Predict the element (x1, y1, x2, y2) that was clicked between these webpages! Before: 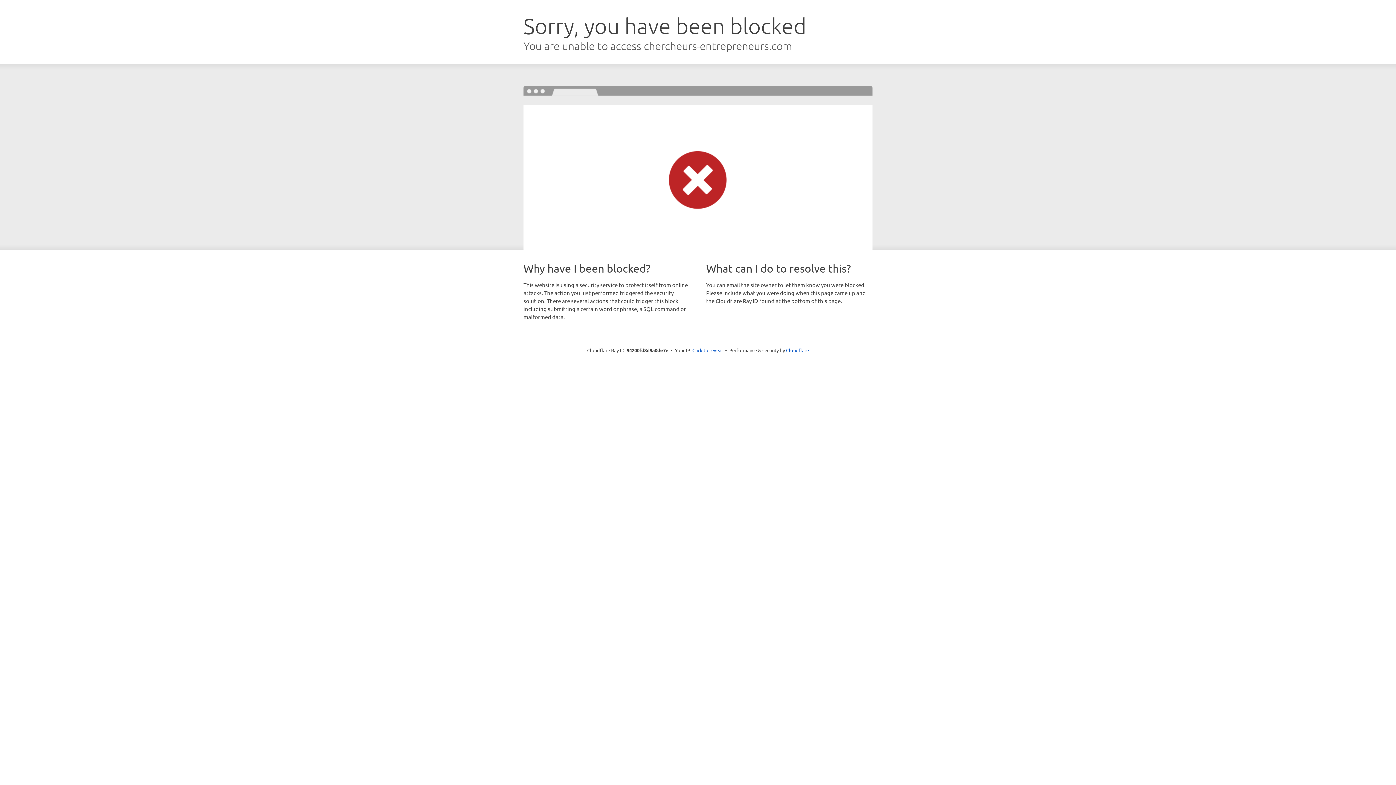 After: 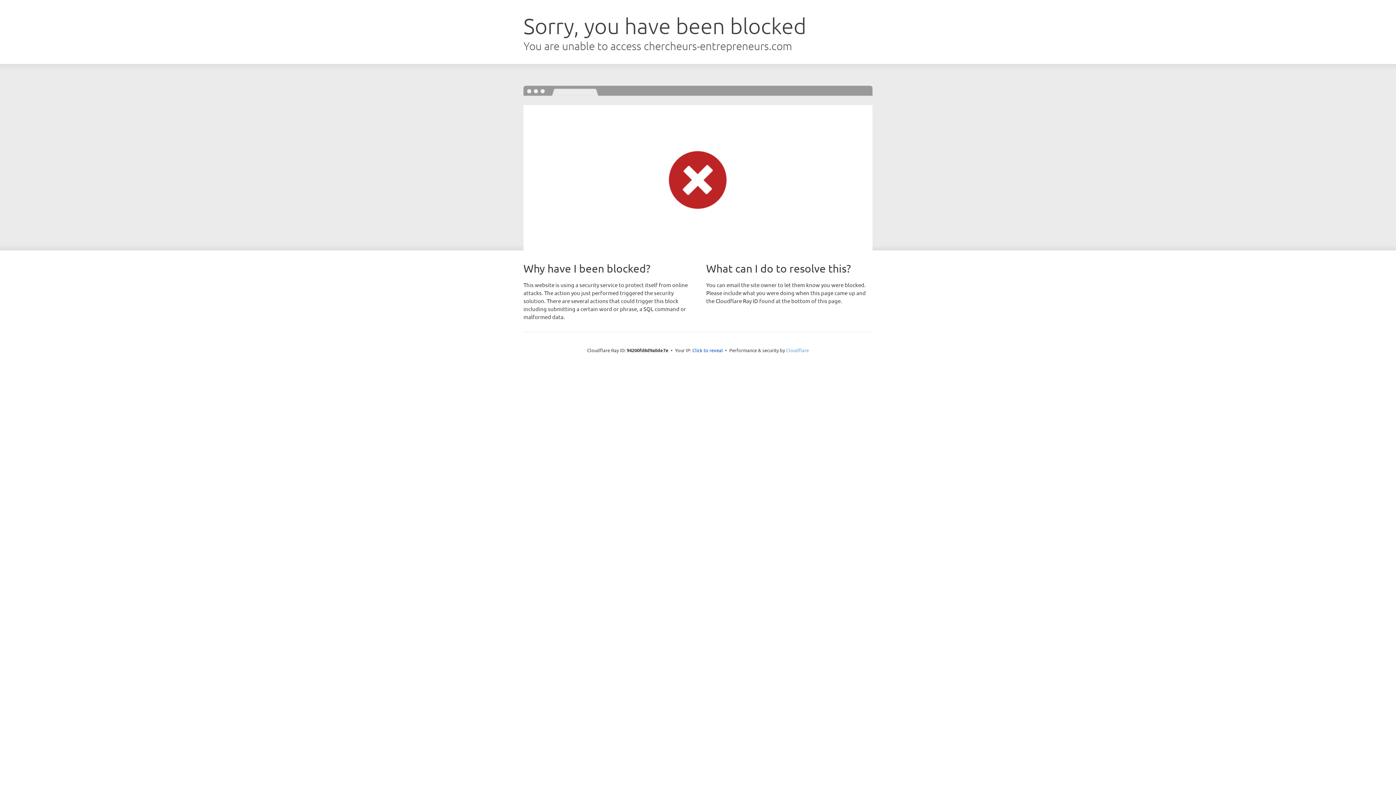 Action: label: Cloudflare bbox: (786, 347, 809, 353)